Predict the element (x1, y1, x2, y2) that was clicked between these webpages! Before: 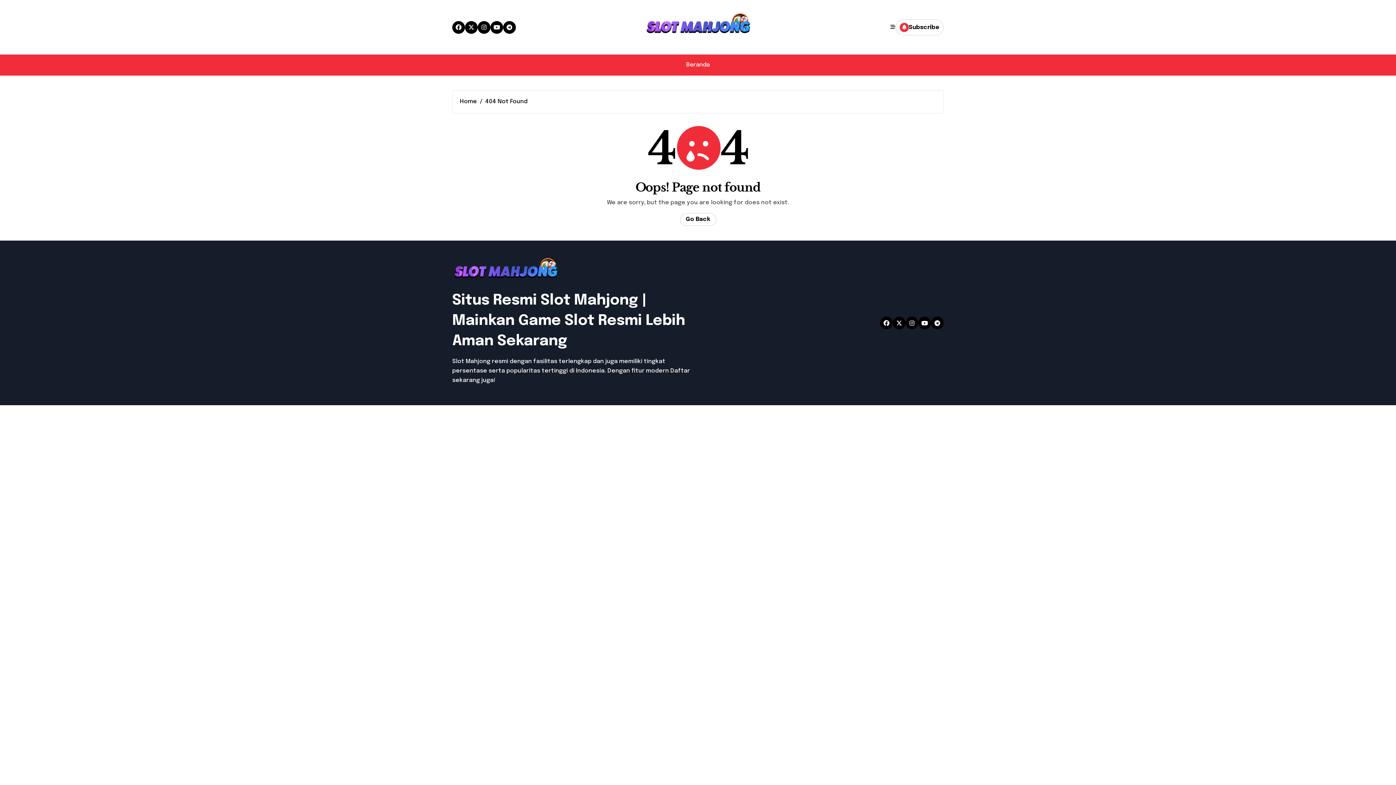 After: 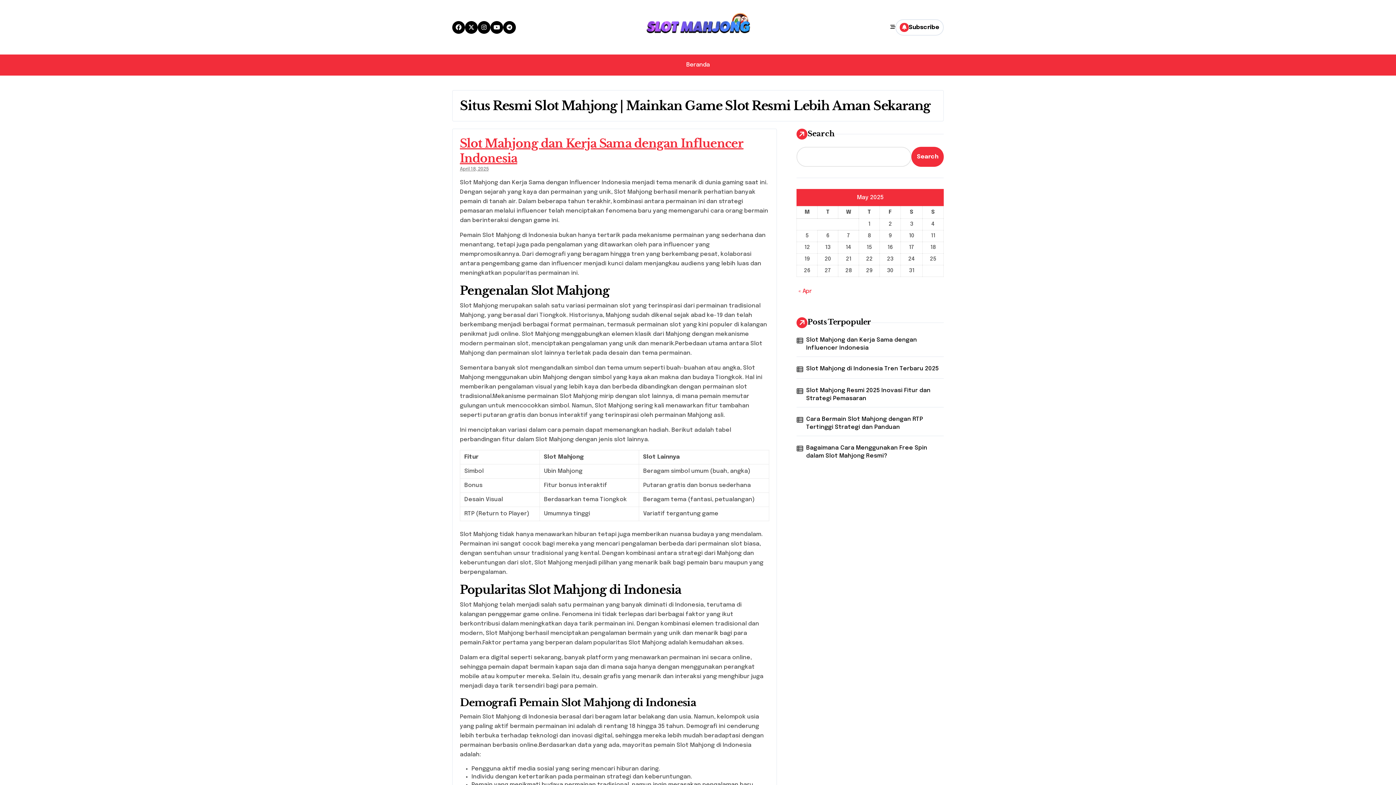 Action: bbox: (452, 293, 685, 348) label: Situs Resmi Slot Mahjong | Mainkan Game Slot Resmi Lebih Aman Sekarang